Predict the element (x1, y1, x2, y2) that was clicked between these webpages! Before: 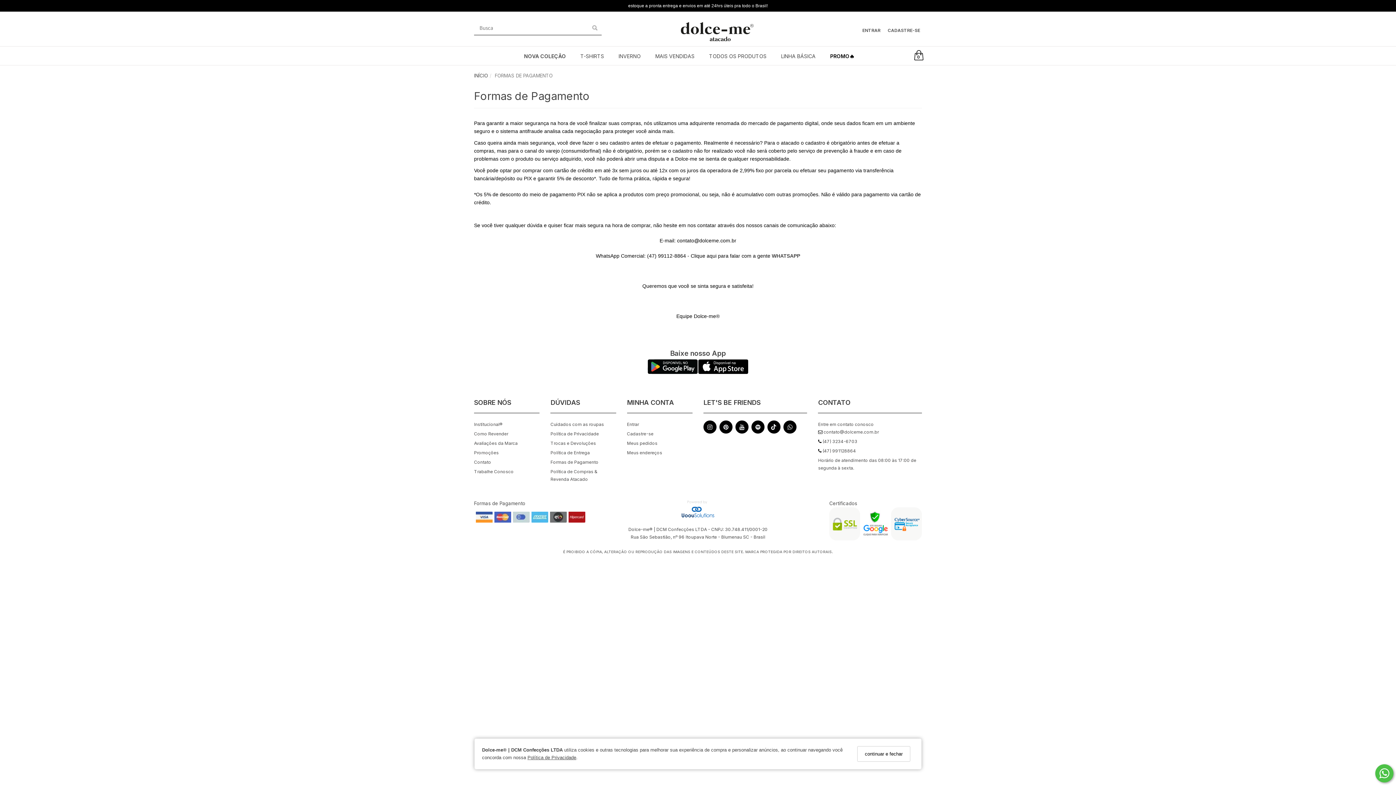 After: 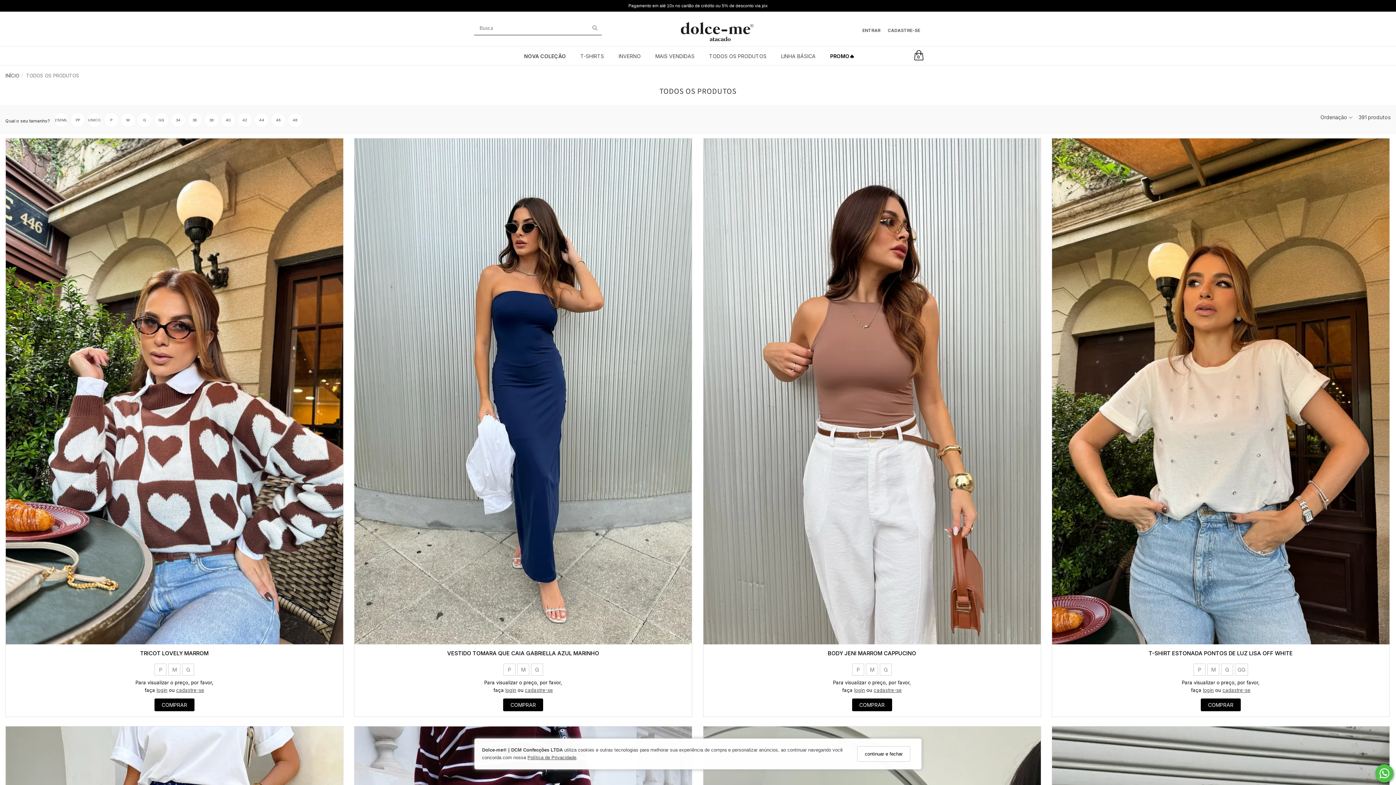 Action: label: TODOS OS PRODUTOS bbox: (702, 46, 774, 62)